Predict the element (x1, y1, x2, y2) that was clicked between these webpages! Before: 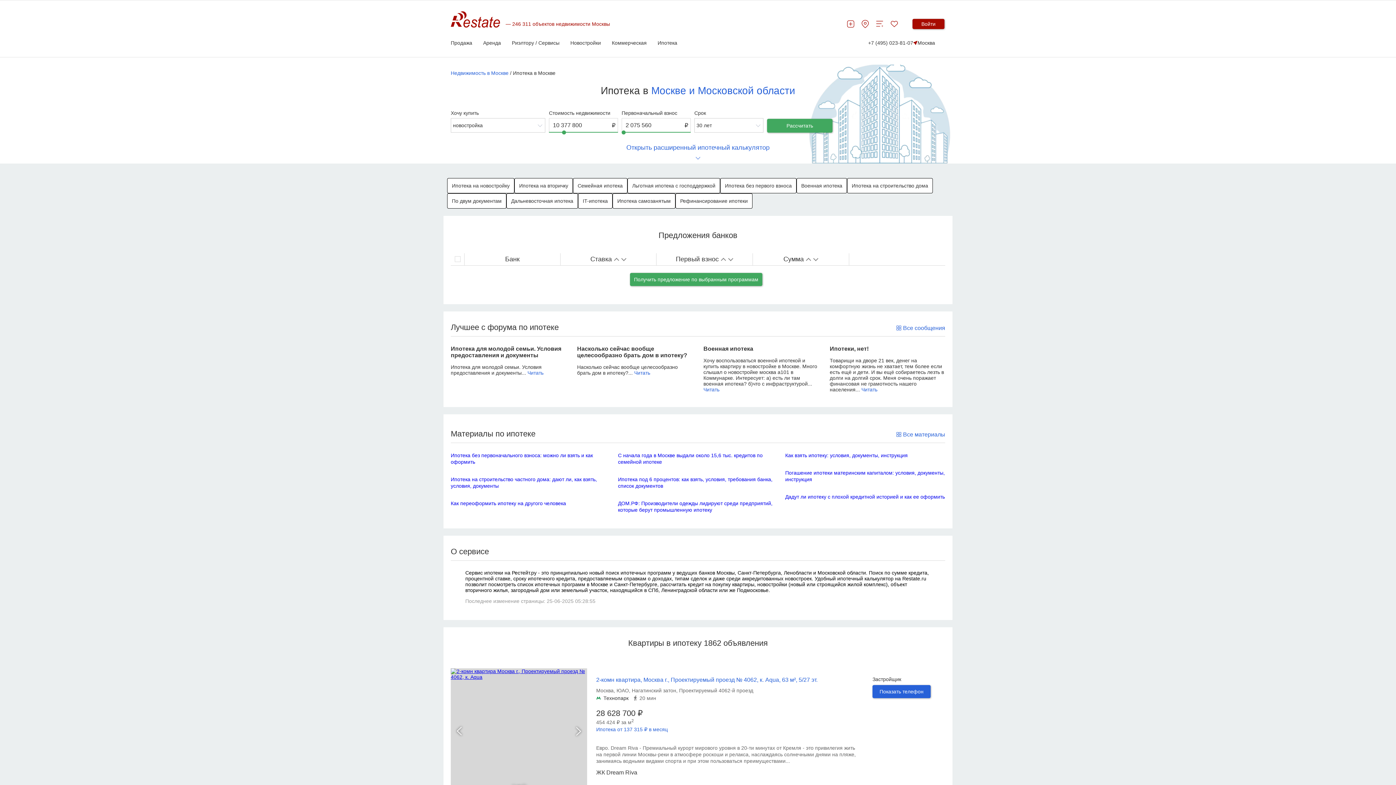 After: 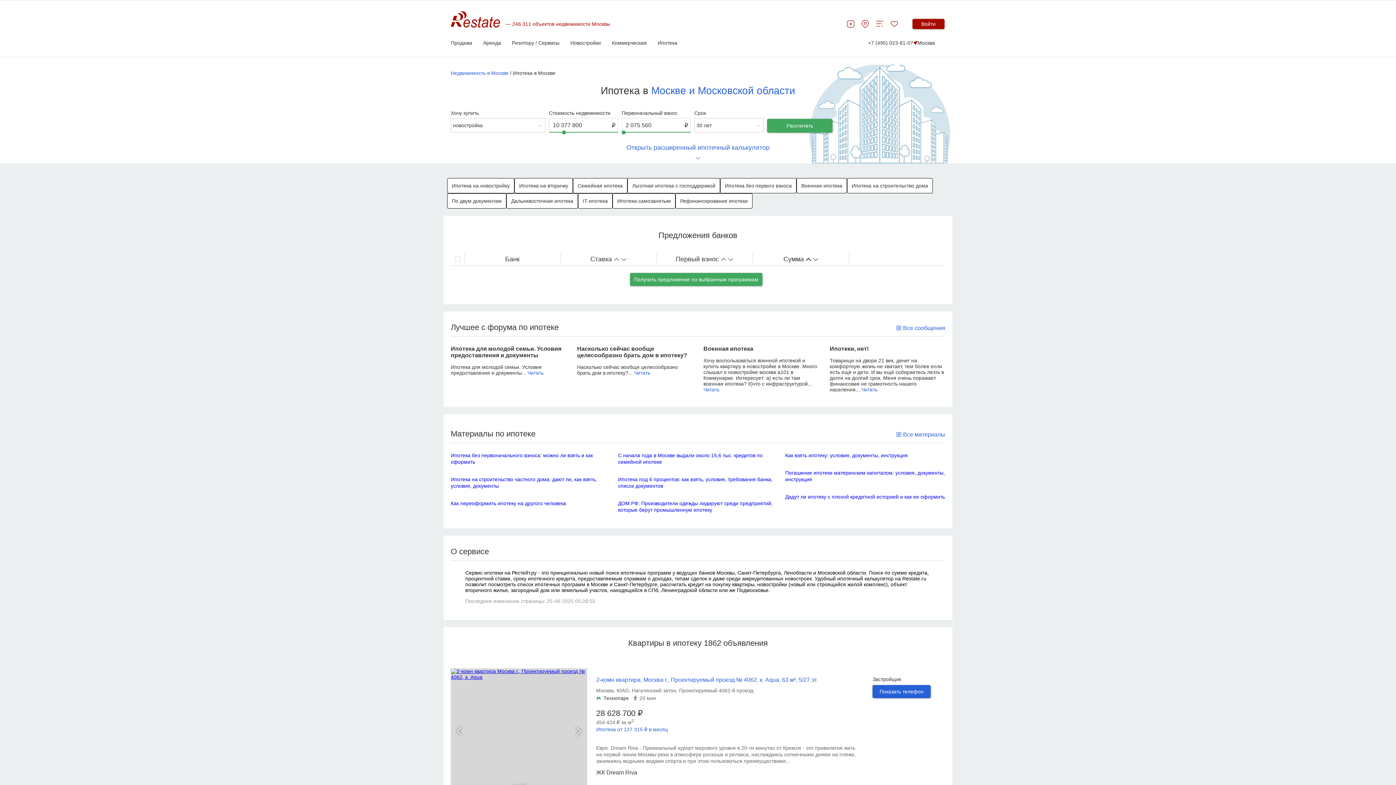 Action: bbox: (805, 257, 811, 262)